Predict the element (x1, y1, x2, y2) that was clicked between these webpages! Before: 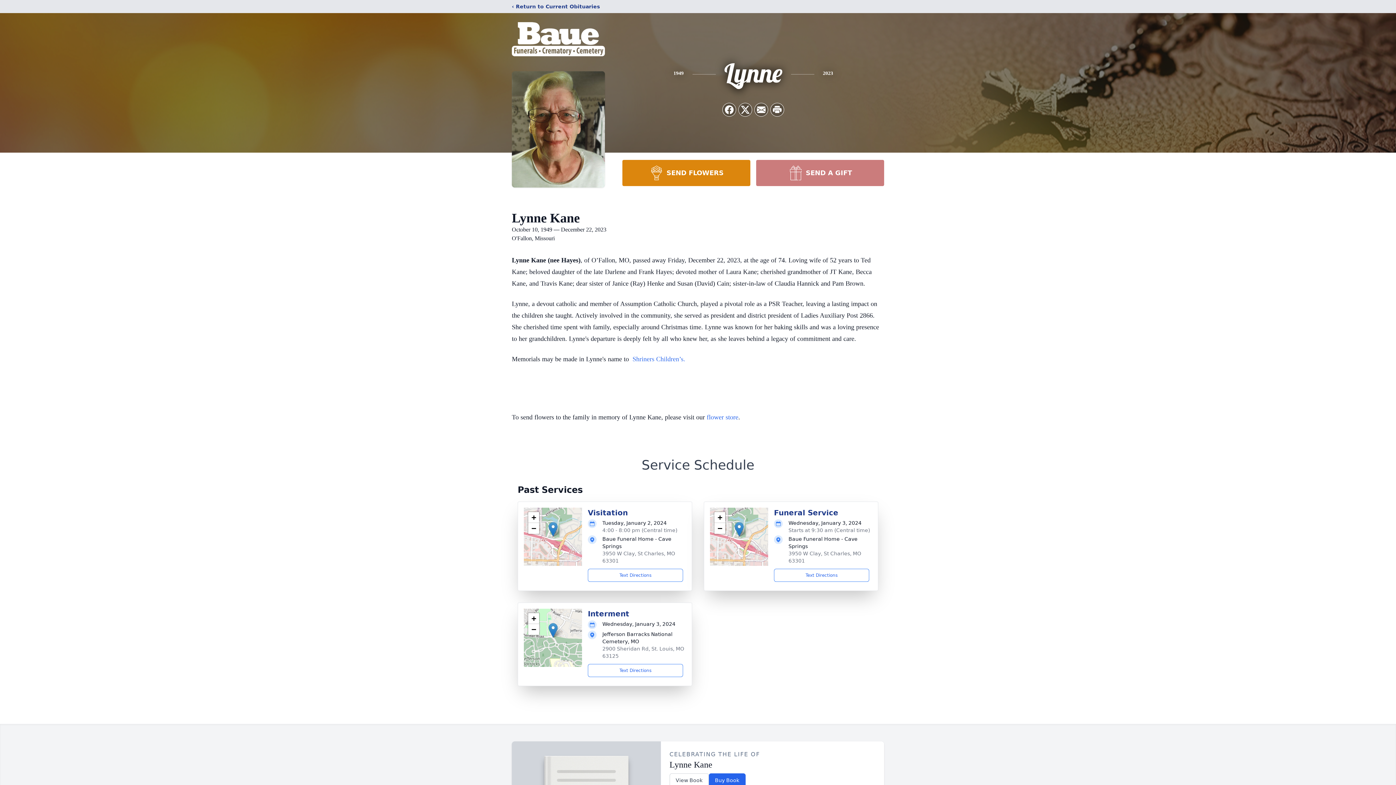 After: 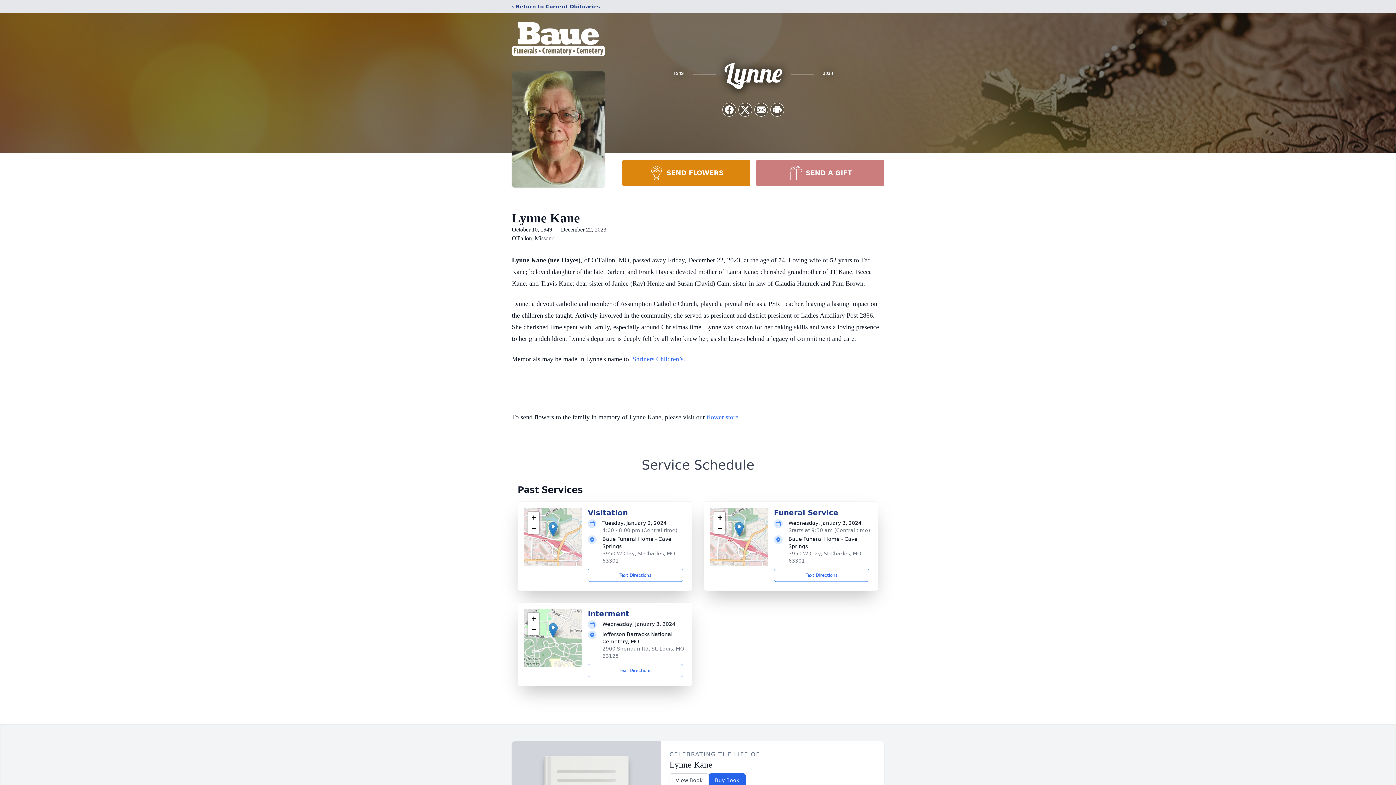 Action: bbox: (734, 522, 744, 537)